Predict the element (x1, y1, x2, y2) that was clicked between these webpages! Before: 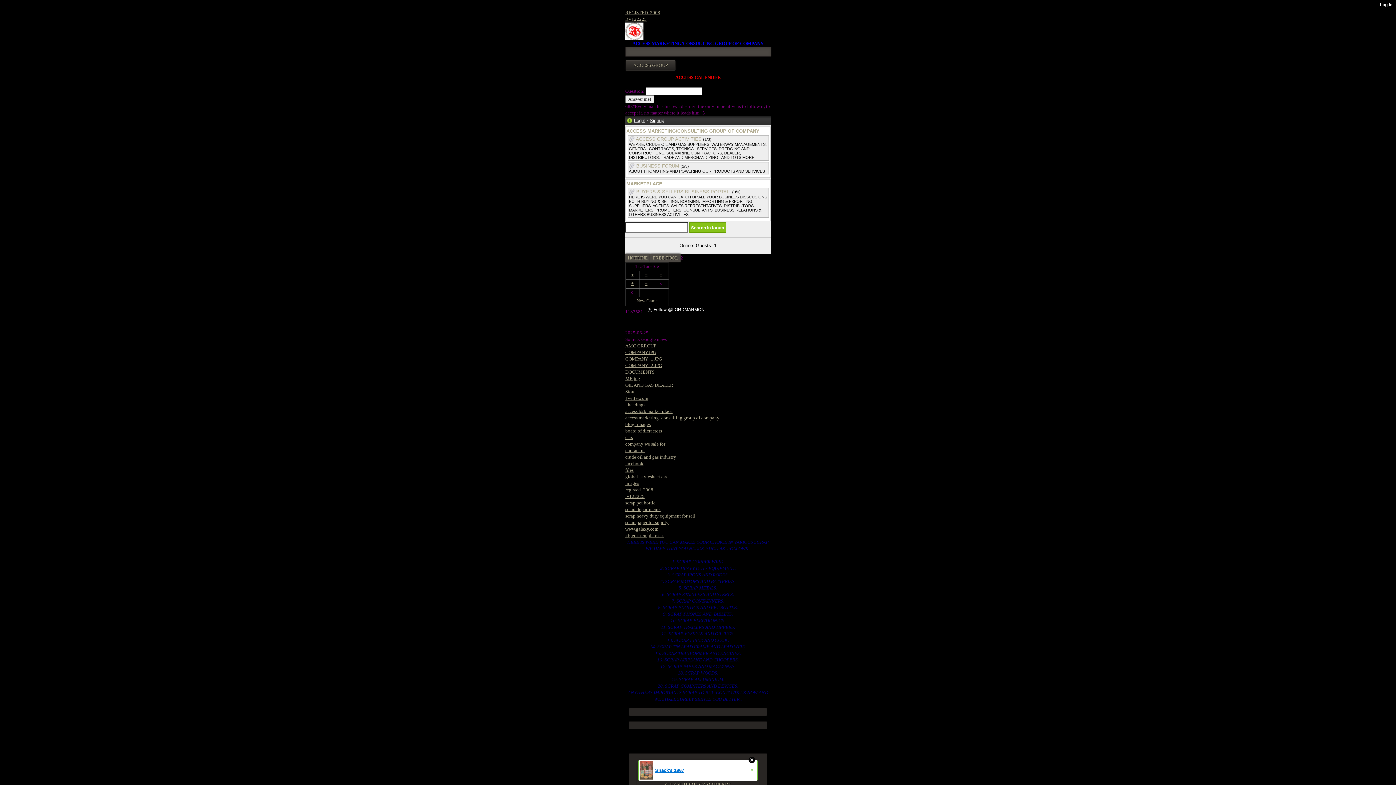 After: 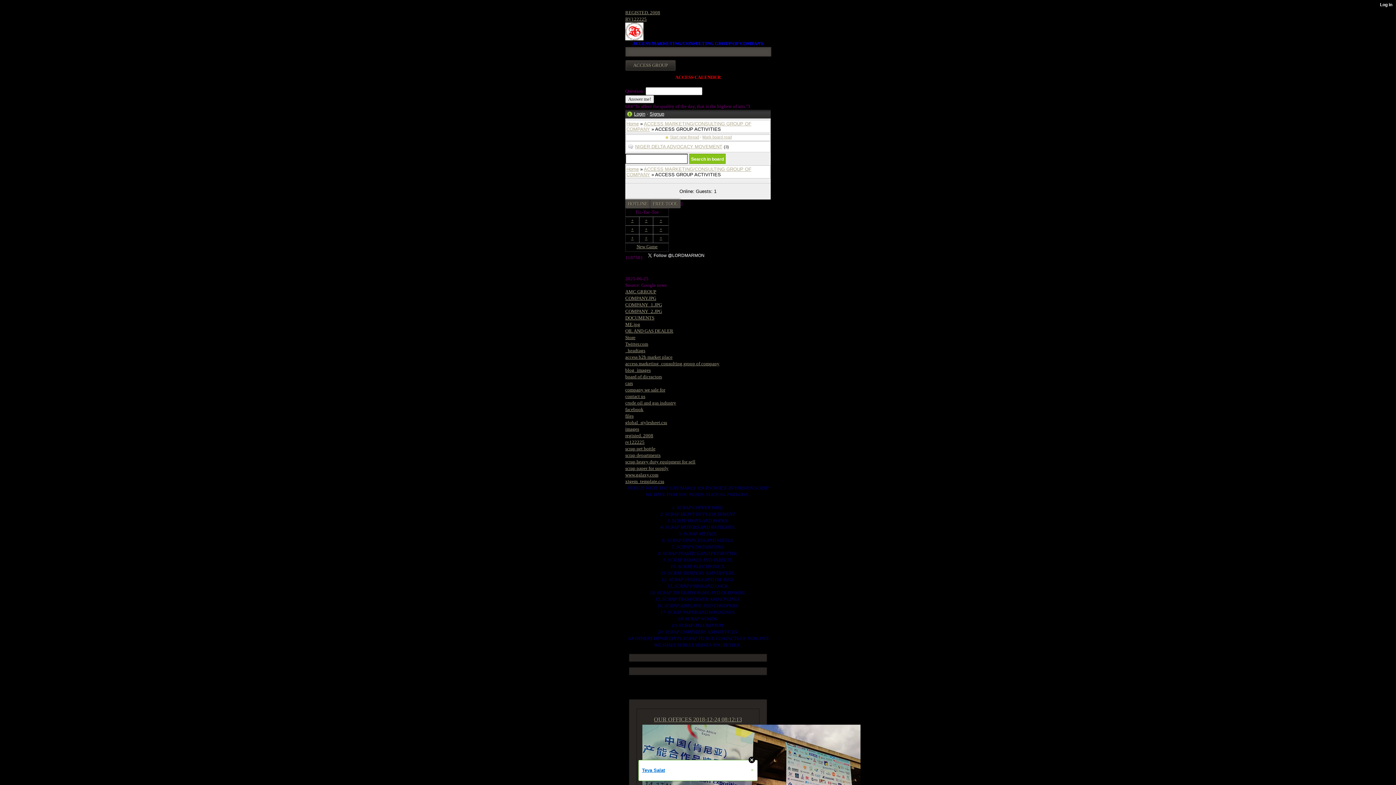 Action: bbox: (636, 136, 701, 141) label: ACCESS GROUP ACTIVITIES